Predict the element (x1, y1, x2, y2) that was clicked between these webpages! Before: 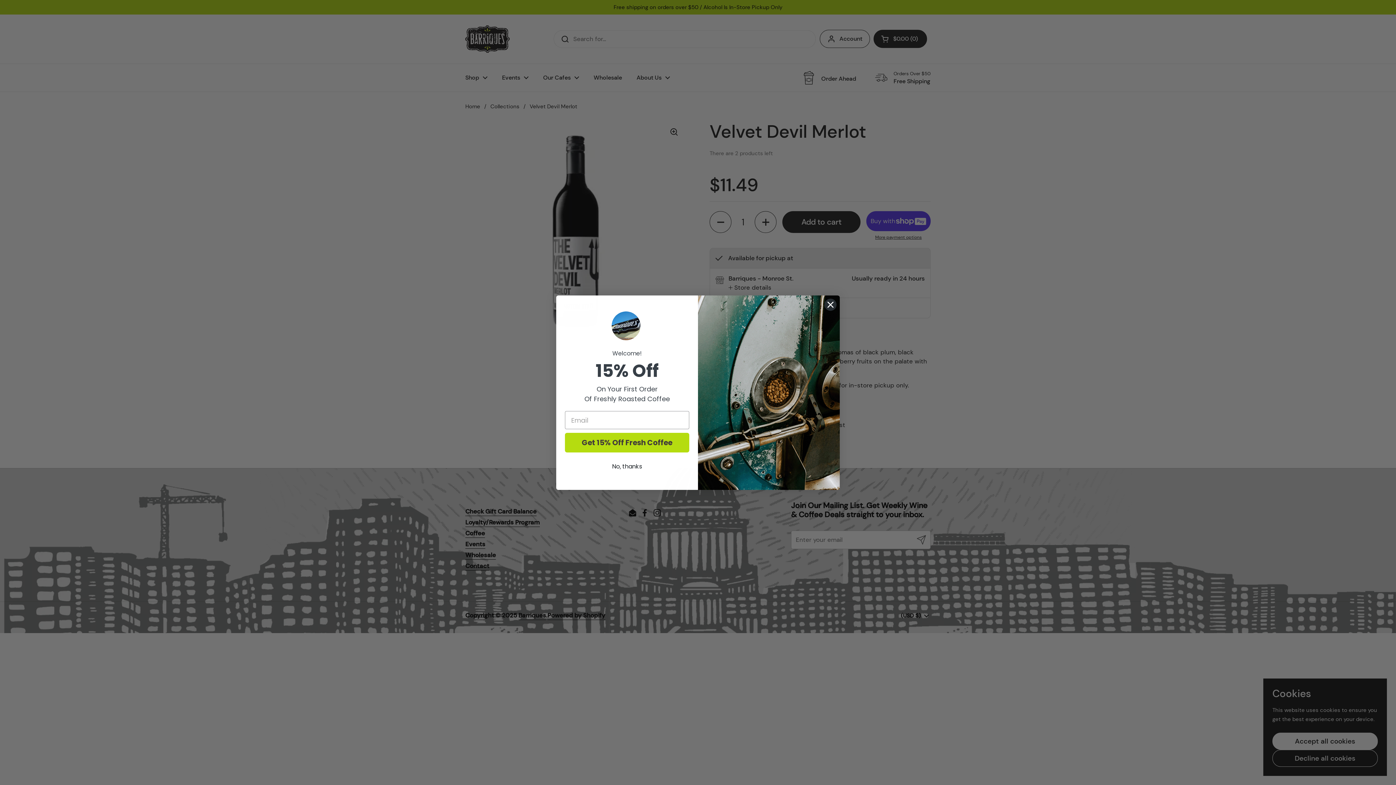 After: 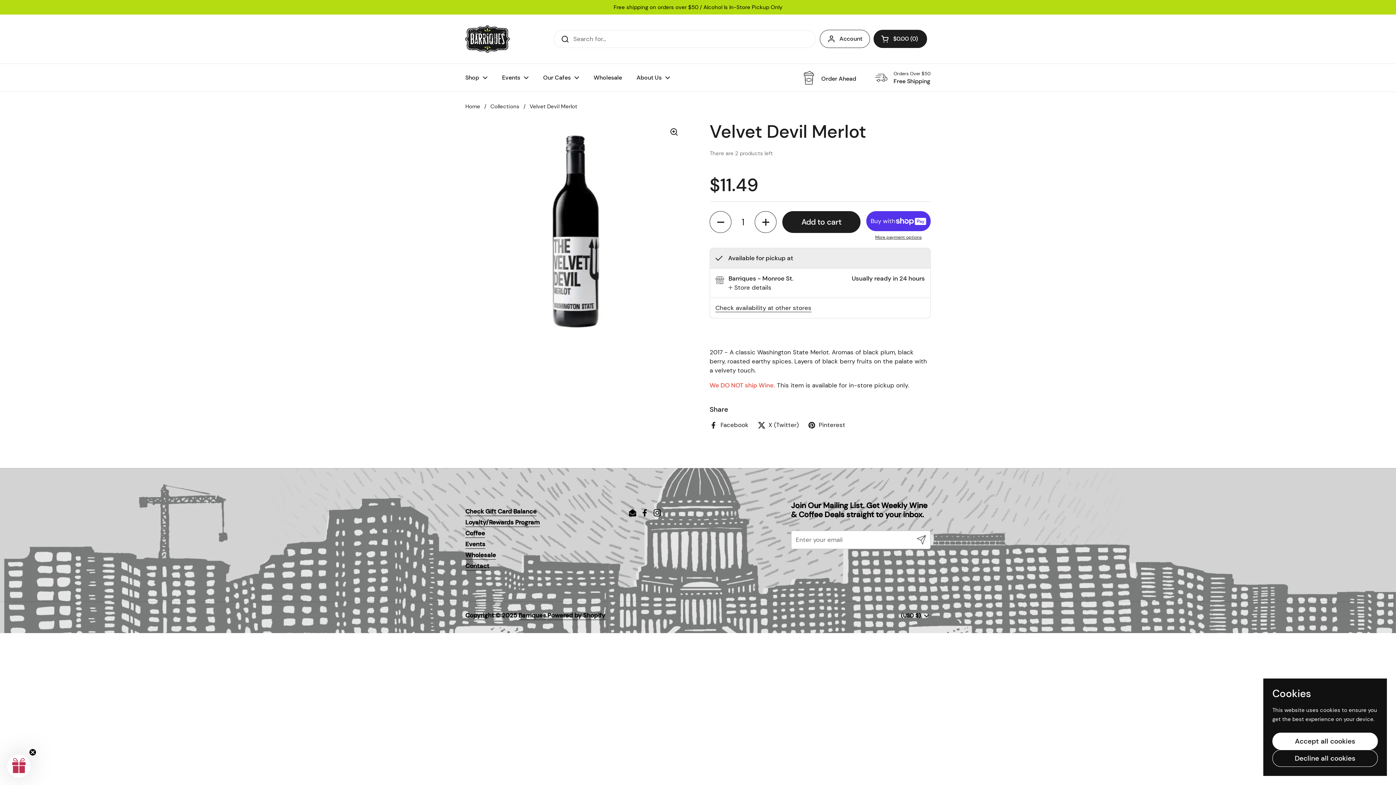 Action: bbox: (824, 319, 837, 332) label: Close dialog